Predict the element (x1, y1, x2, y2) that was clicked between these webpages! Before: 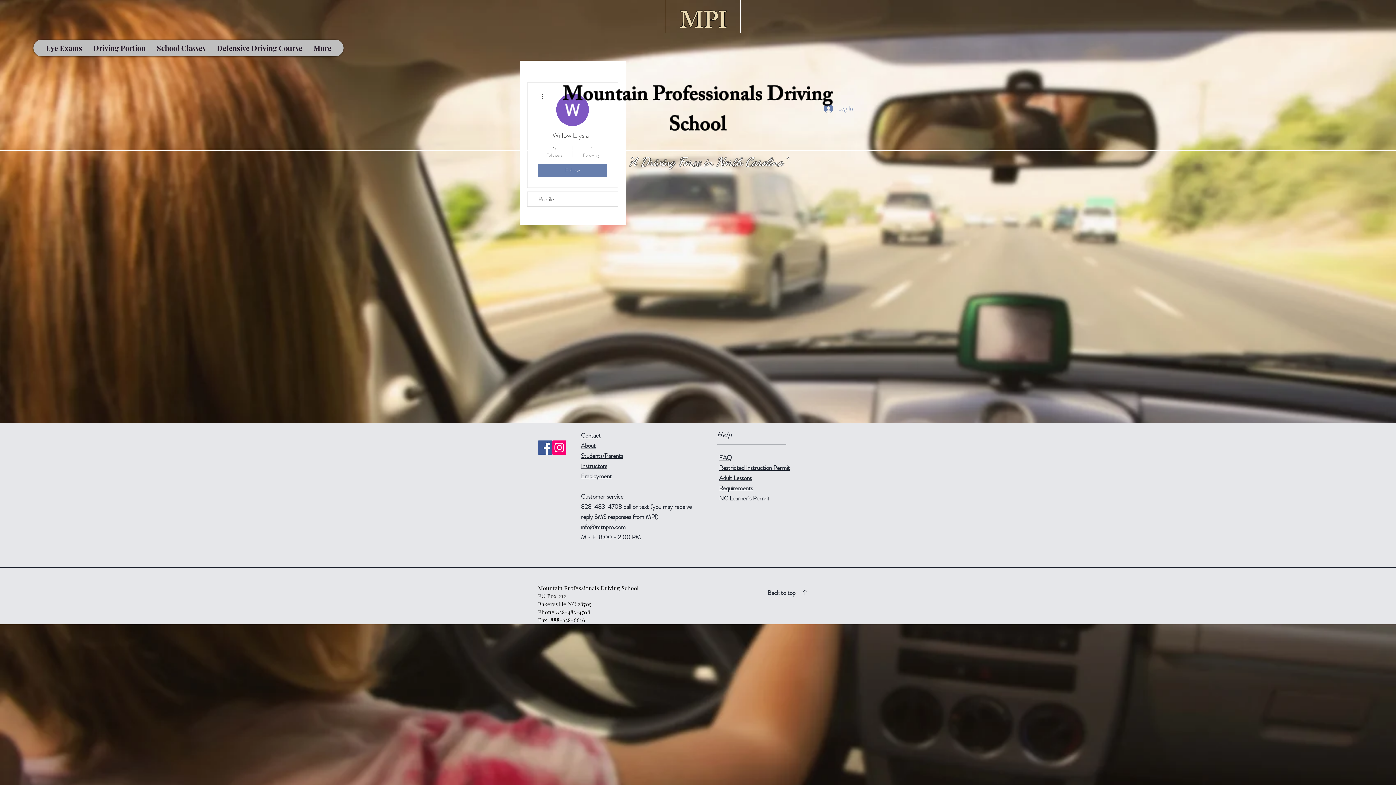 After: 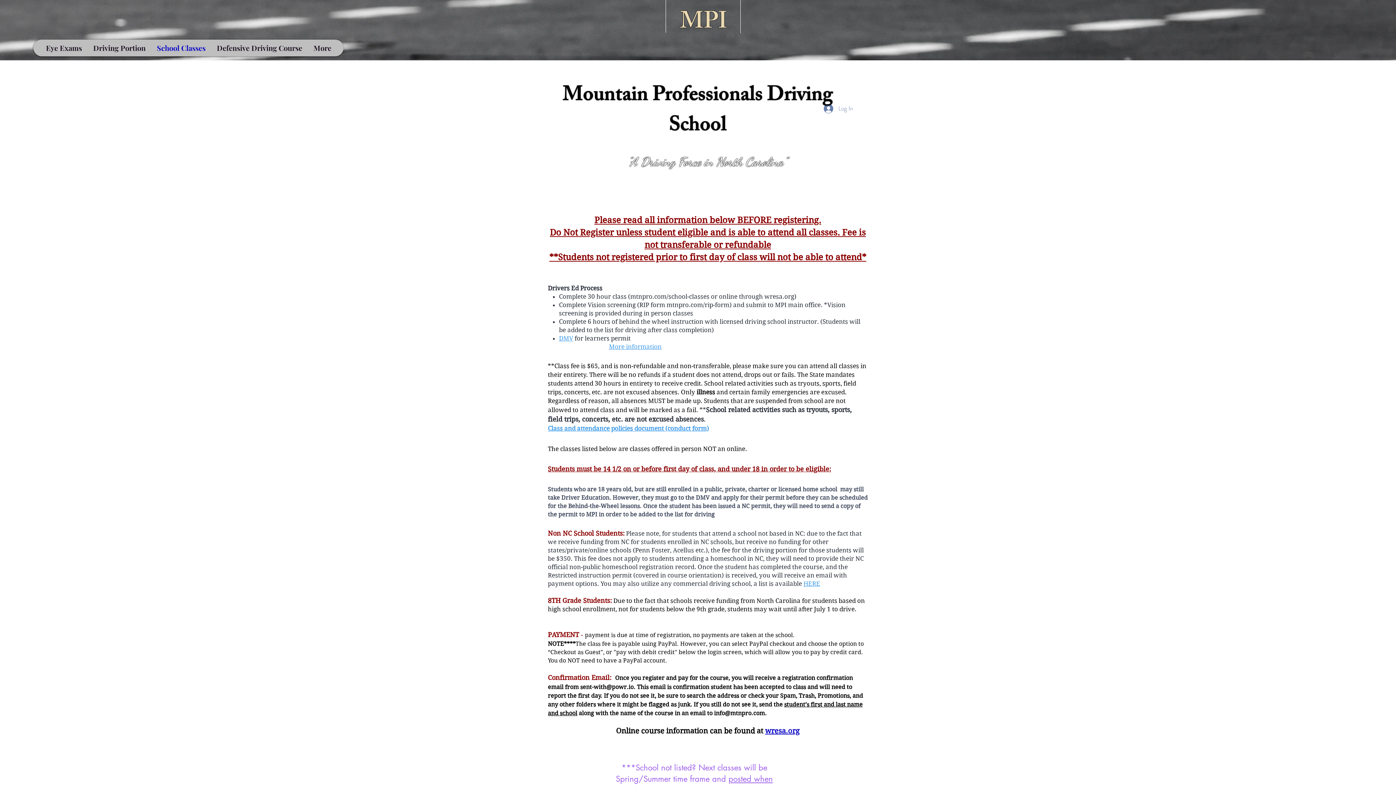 Action: bbox: (151, 39, 211, 56) label: School Classes